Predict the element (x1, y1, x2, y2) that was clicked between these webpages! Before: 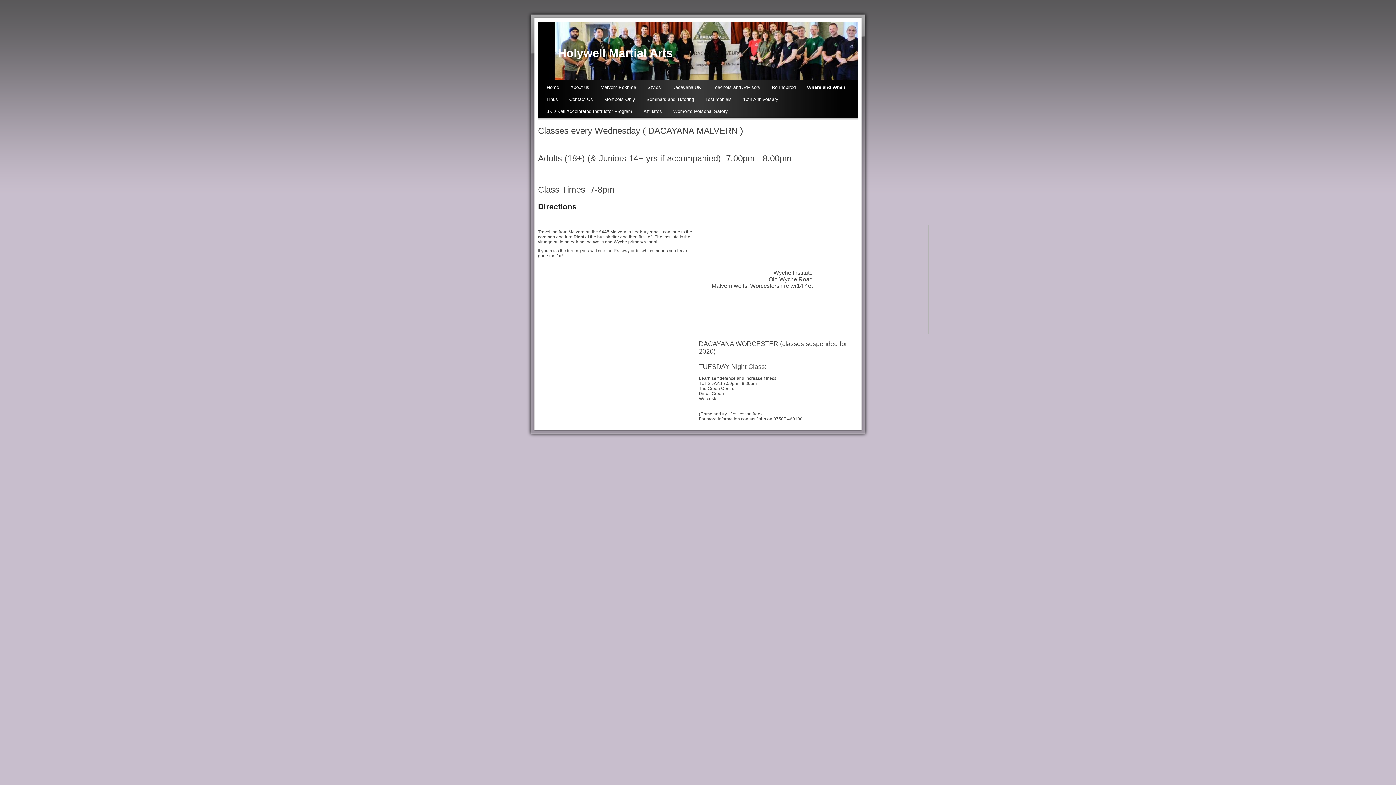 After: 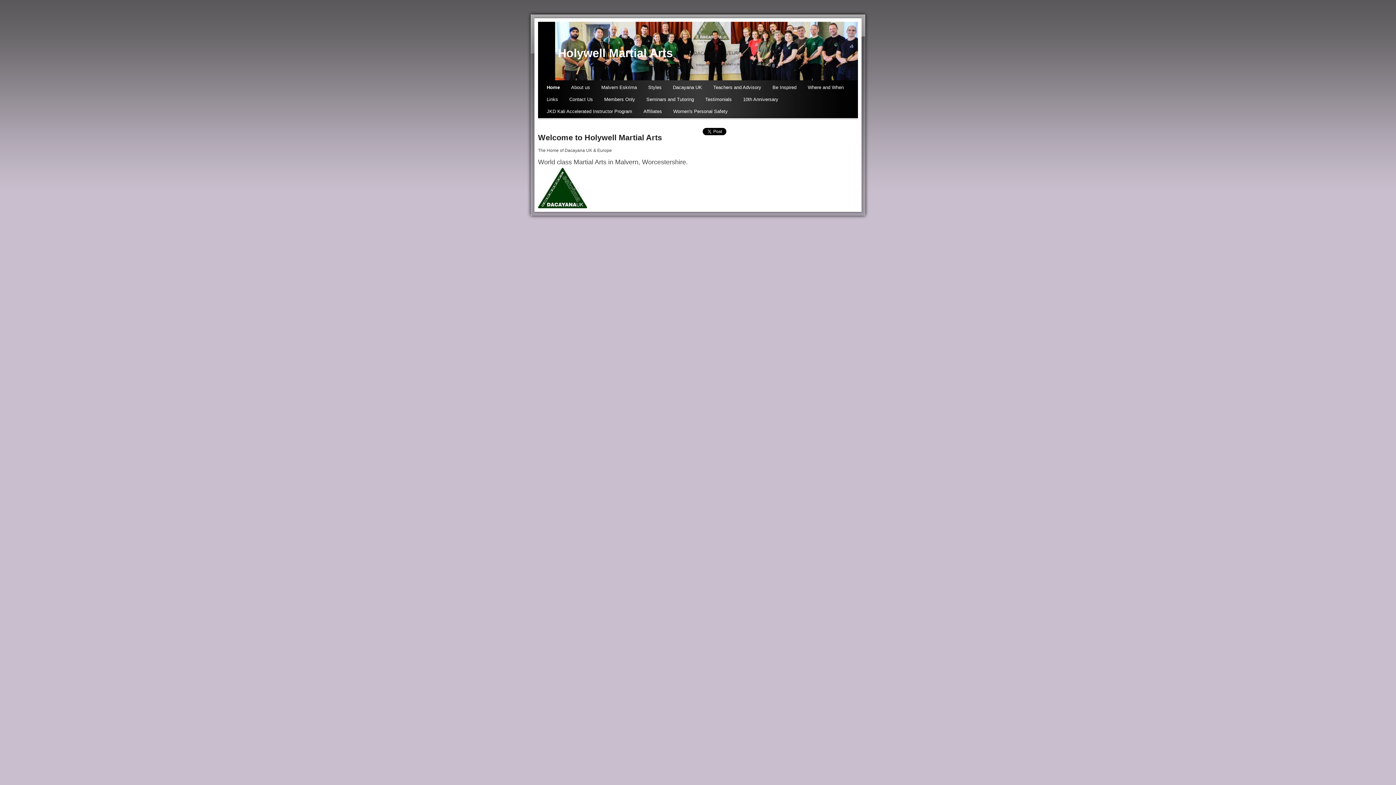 Action: bbox: (552, 46, 678, 59) label: Holywell Martial Arts